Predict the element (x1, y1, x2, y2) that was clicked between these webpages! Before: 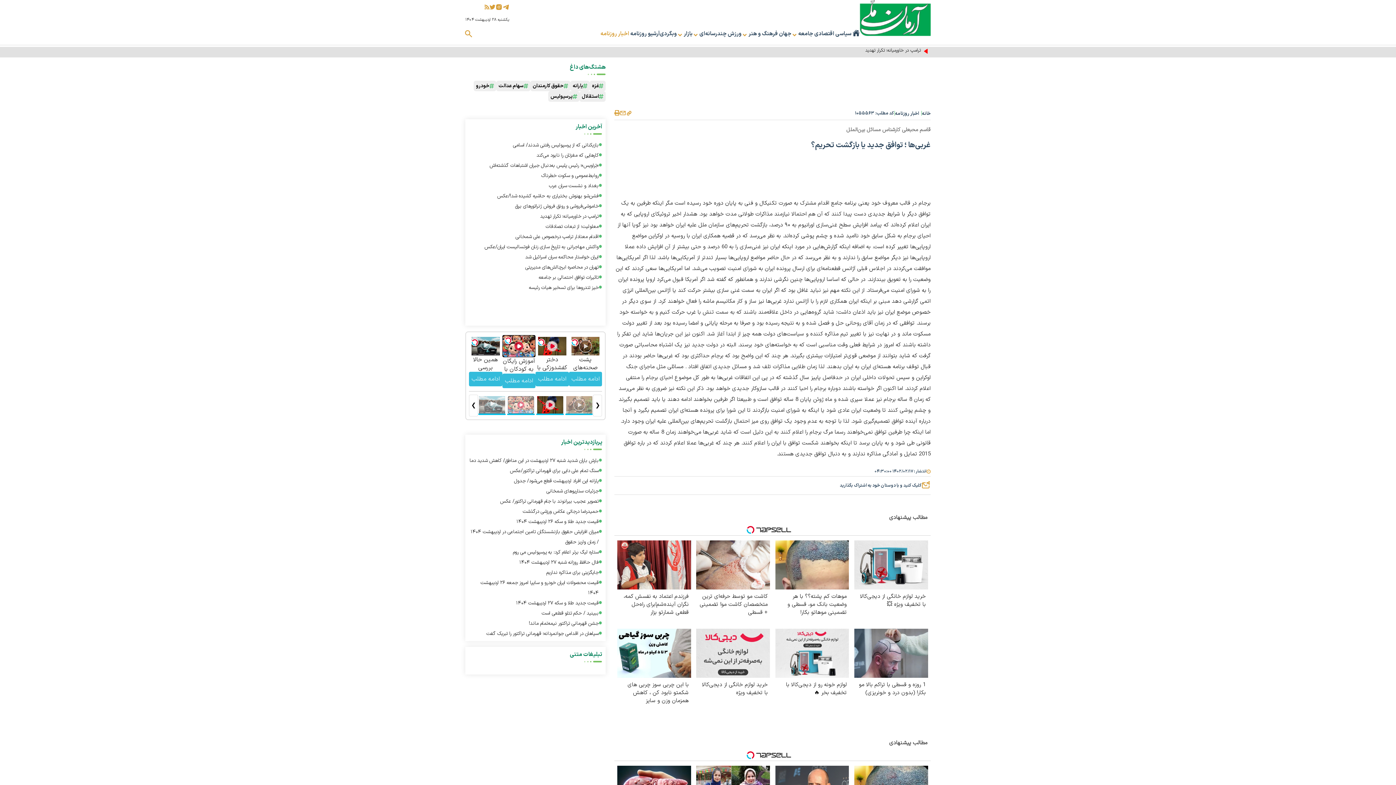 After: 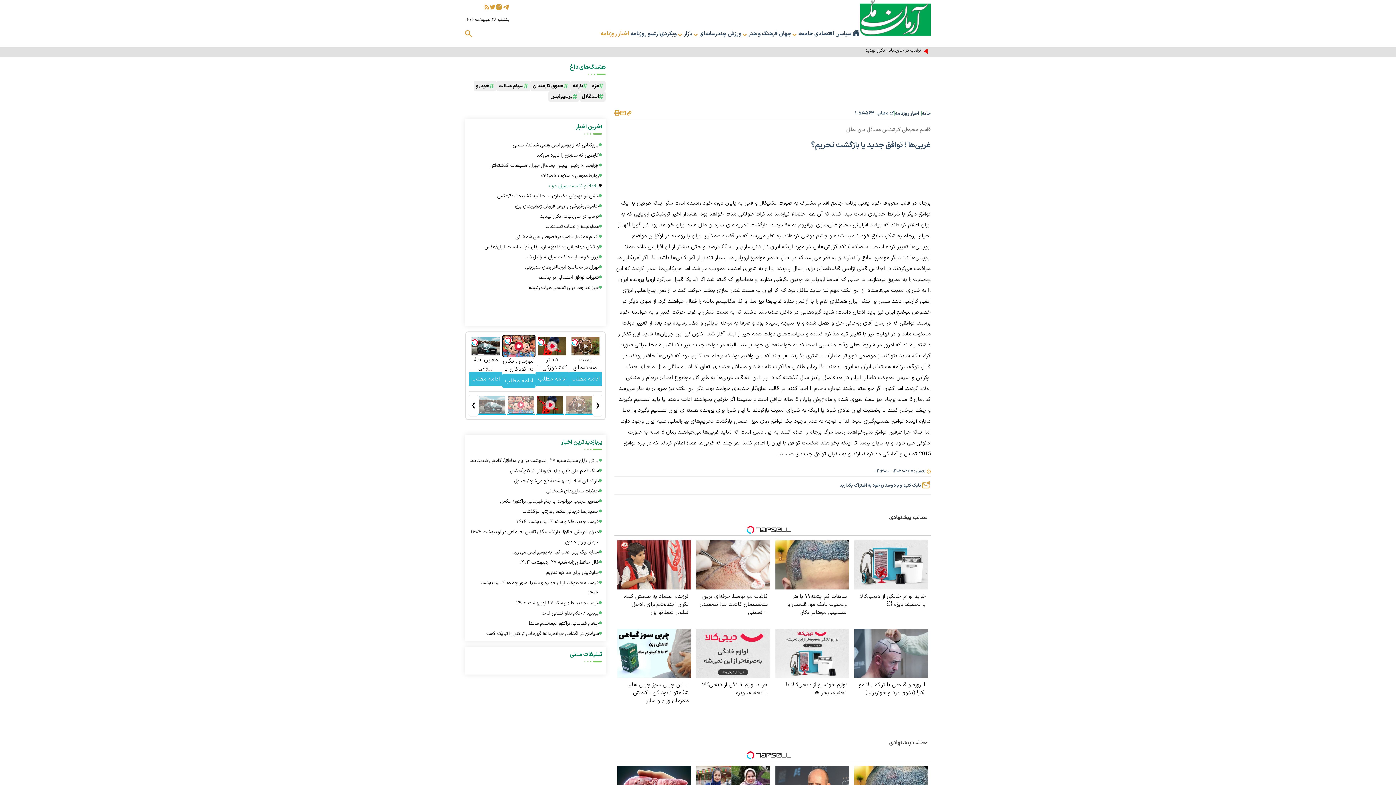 Action: bbox: (469, 181, 598, 191) label: بغداد و نشست سران عرب